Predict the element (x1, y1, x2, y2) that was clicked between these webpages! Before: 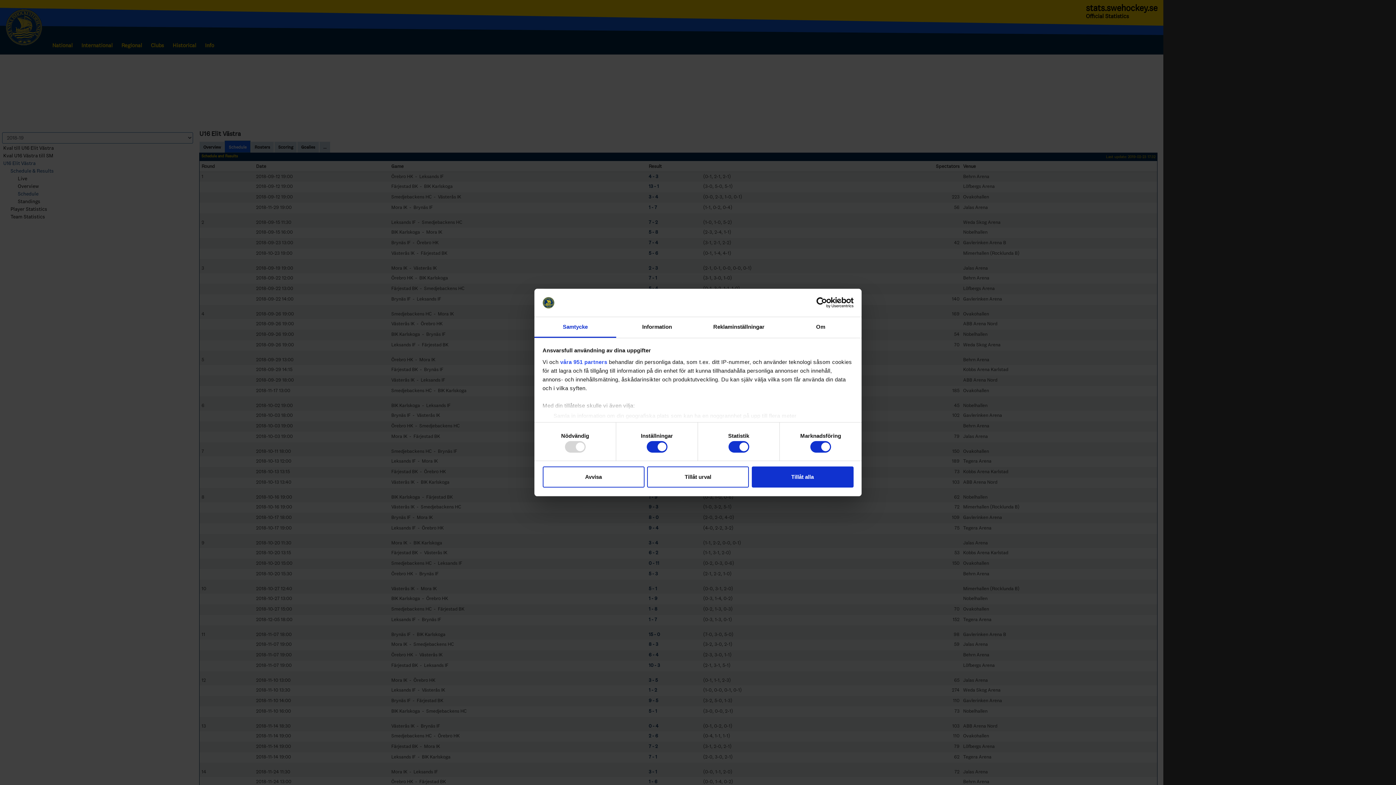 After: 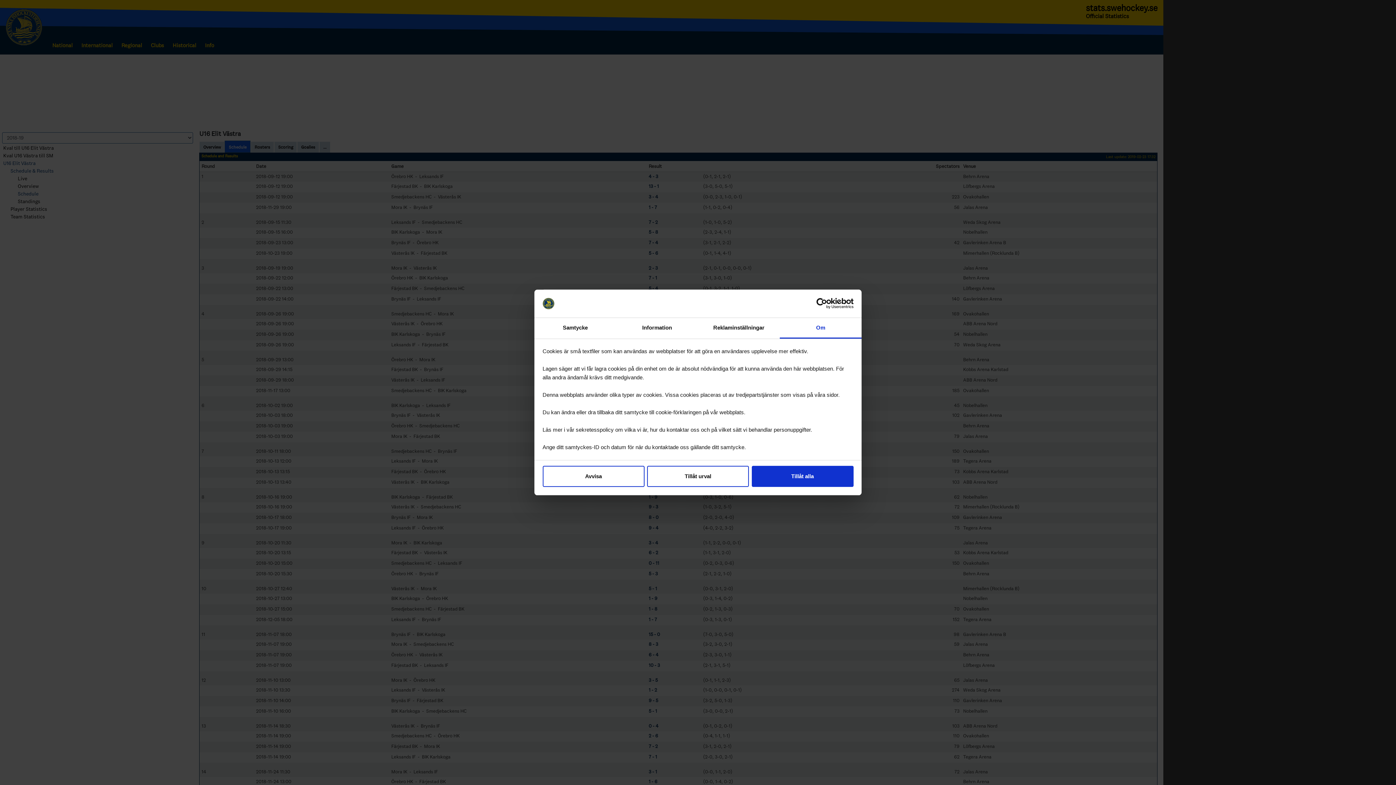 Action: bbox: (780, 317, 861, 337) label: Om